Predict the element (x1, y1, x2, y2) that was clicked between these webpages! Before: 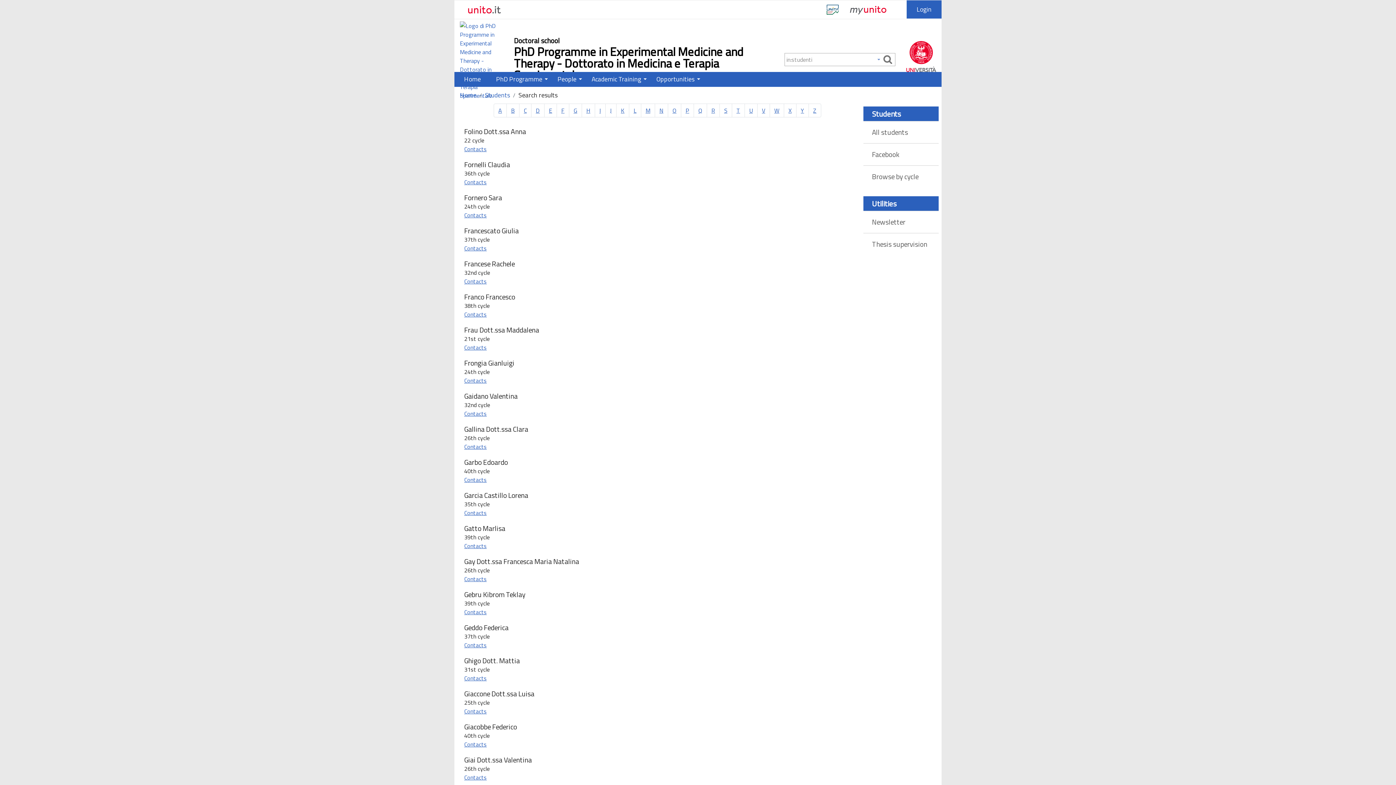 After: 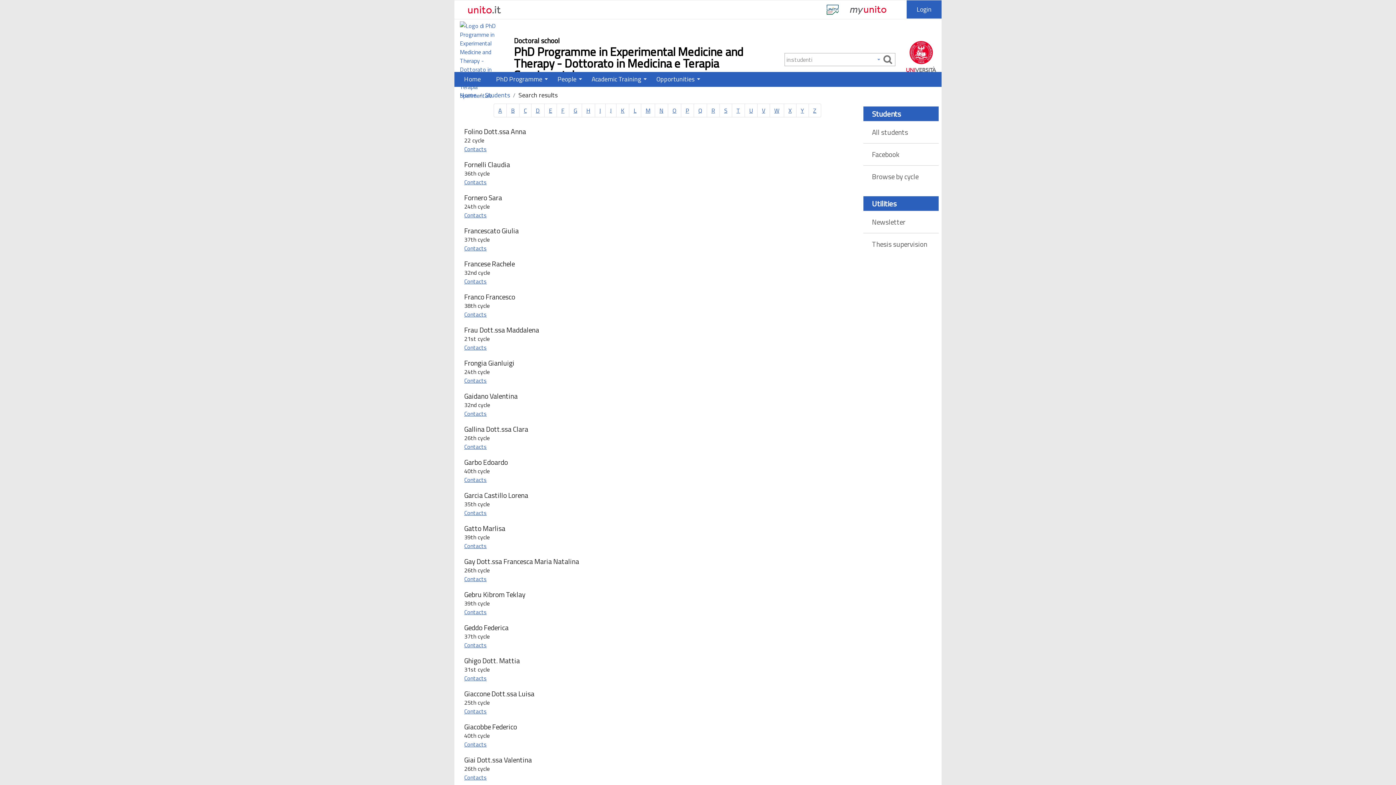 Action: bbox: (460, 0, 611, 18)